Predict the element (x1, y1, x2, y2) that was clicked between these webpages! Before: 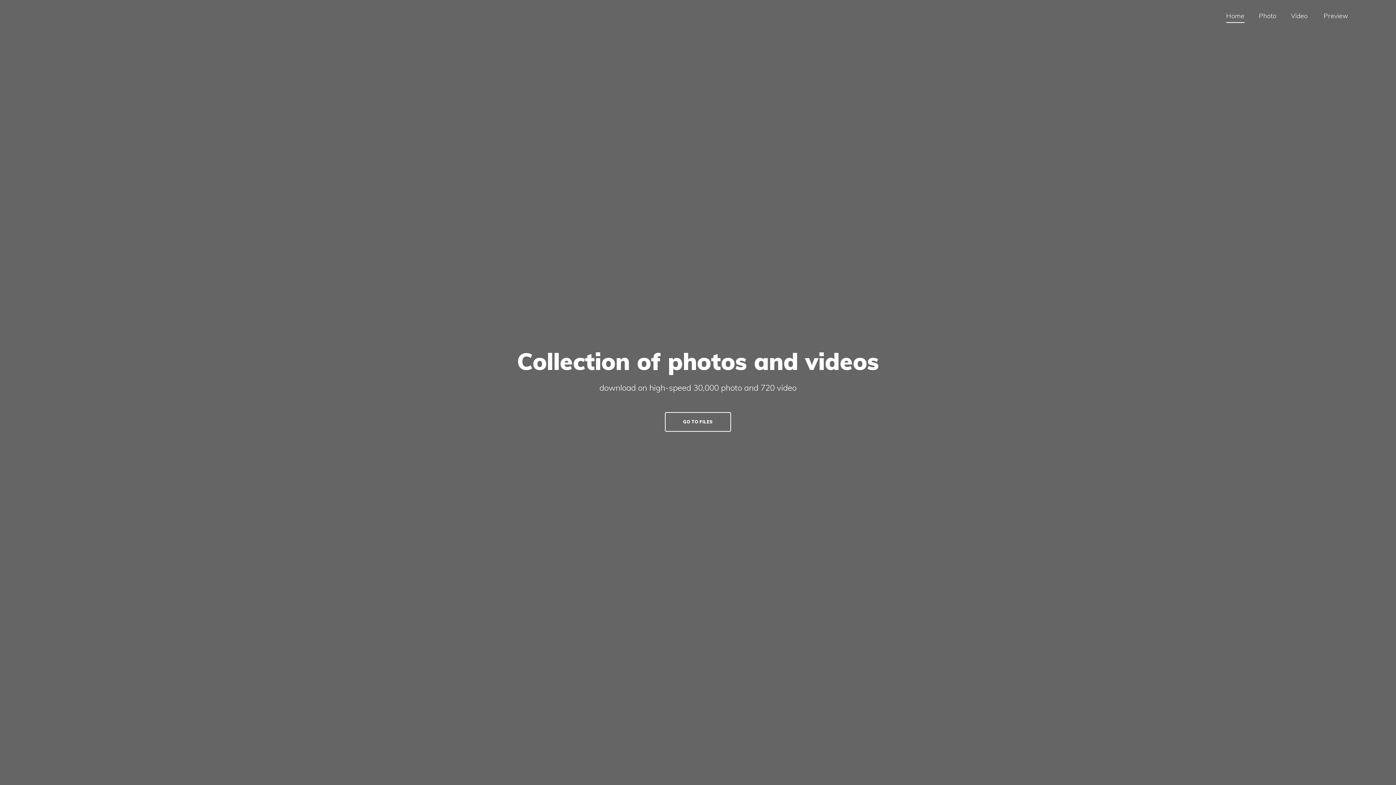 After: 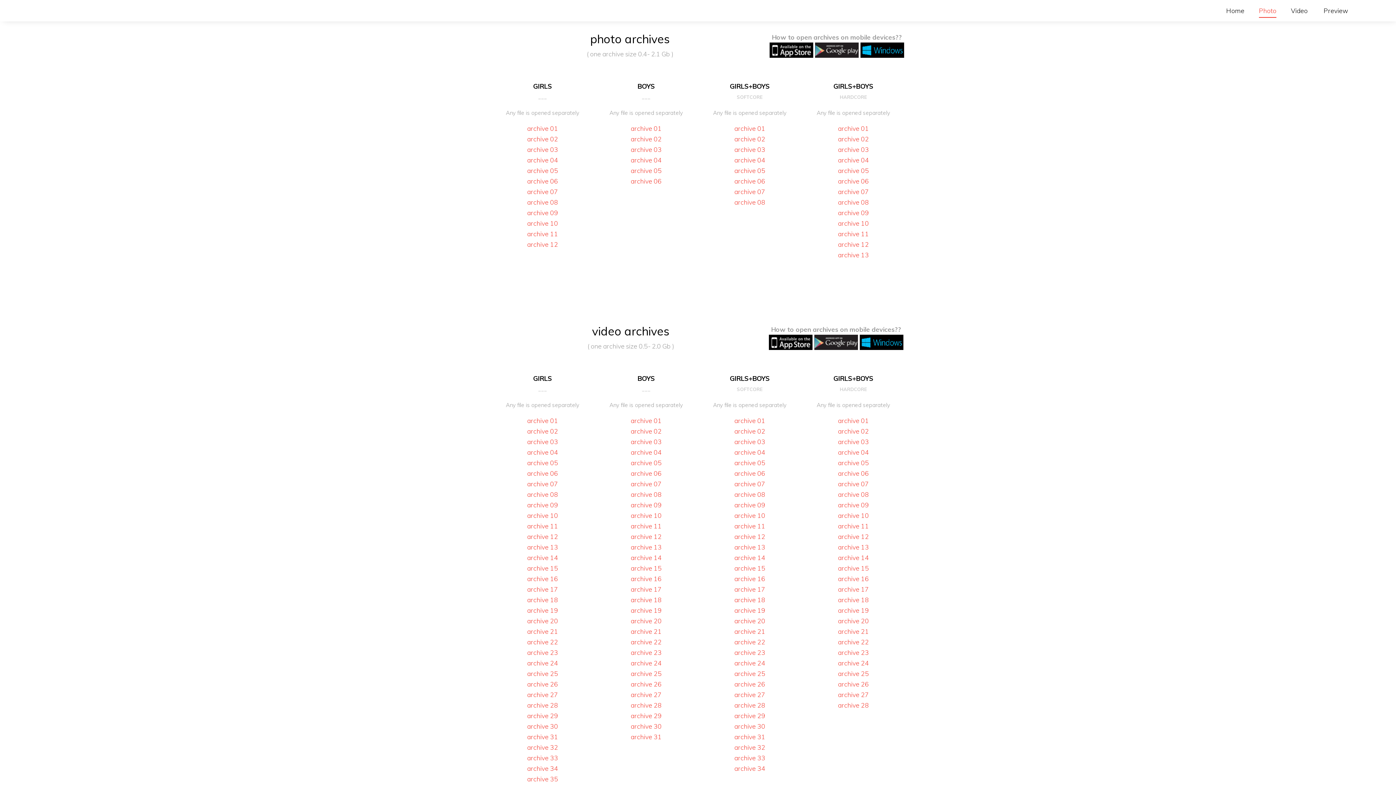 Action: bbox: (1252, 8, 1284, 22) label: Photo